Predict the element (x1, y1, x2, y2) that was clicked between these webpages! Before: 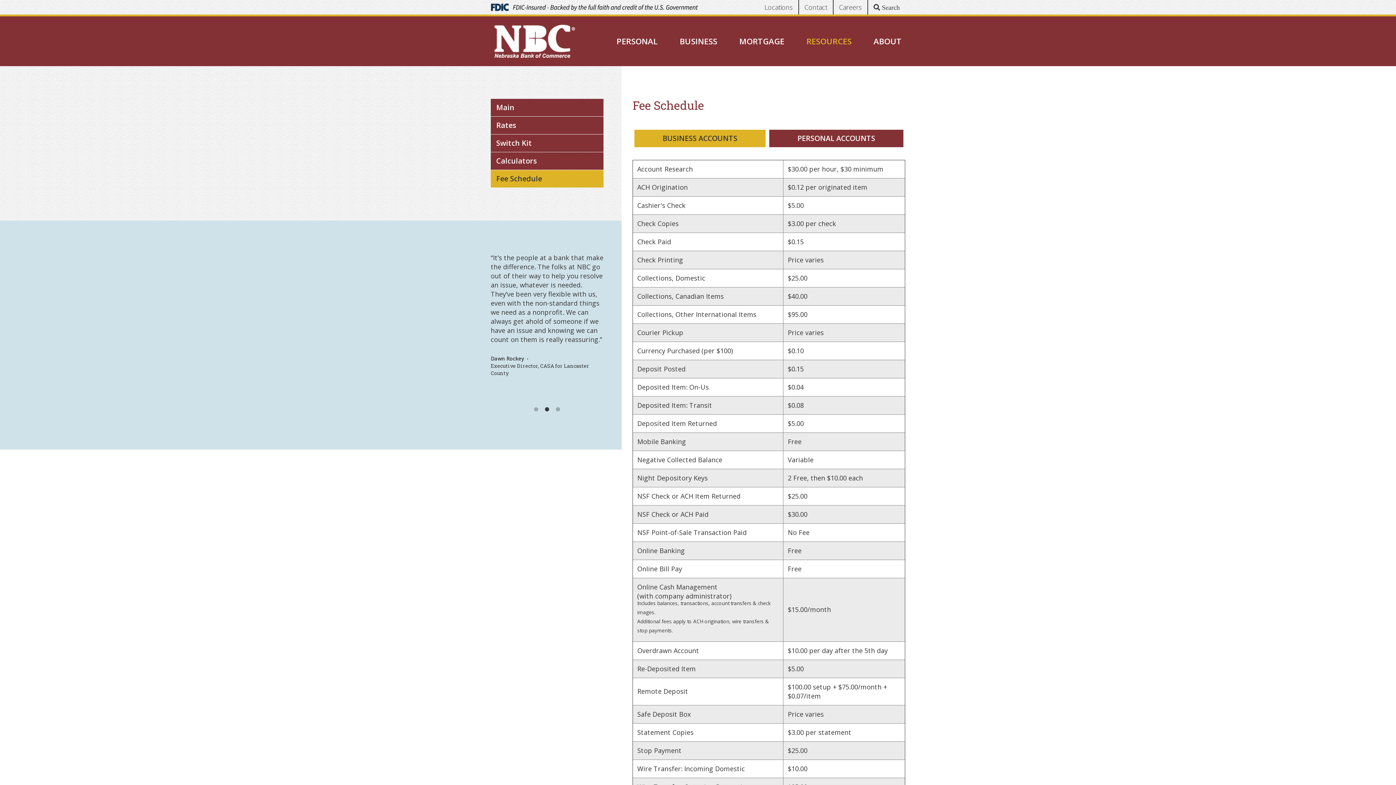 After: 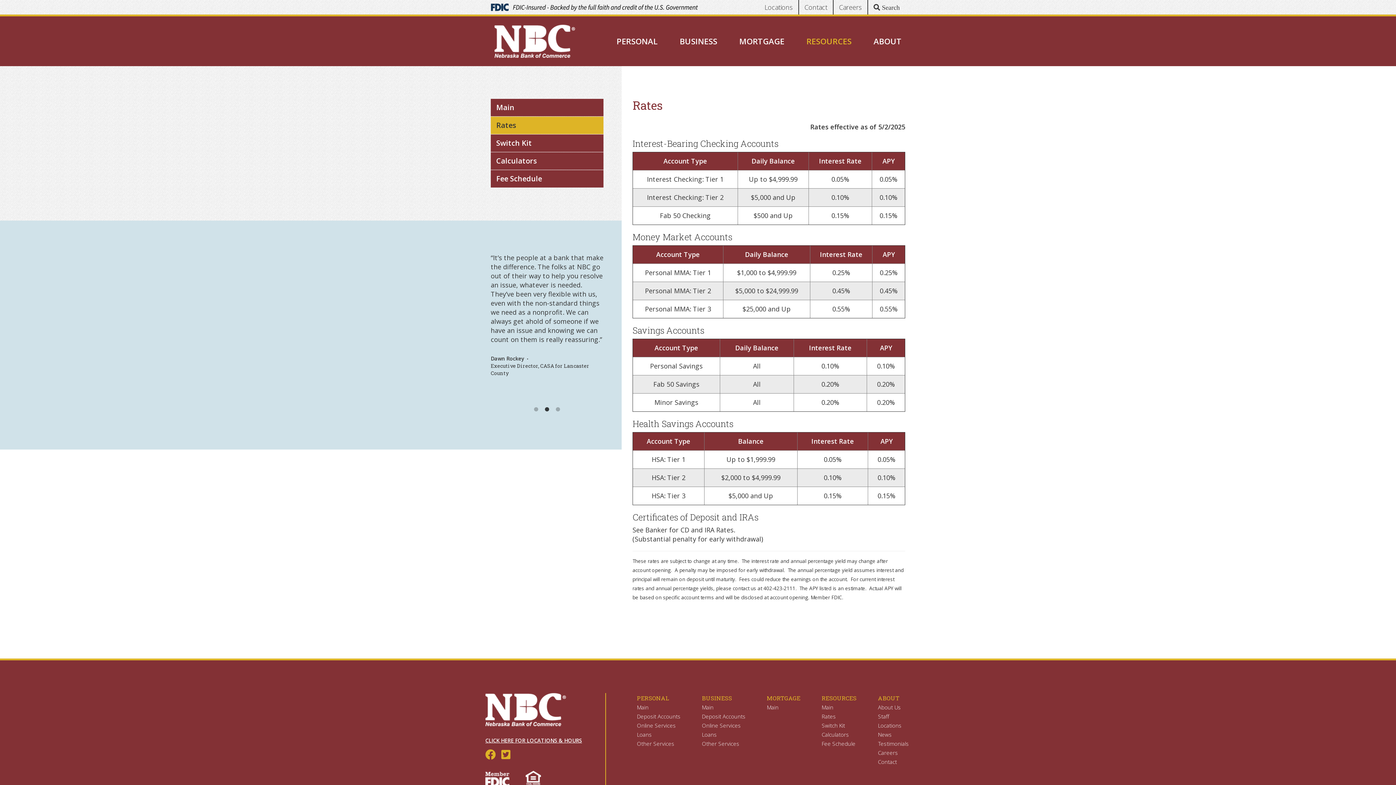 Action: label: Rates bbox: (490, 116, 603, 134)